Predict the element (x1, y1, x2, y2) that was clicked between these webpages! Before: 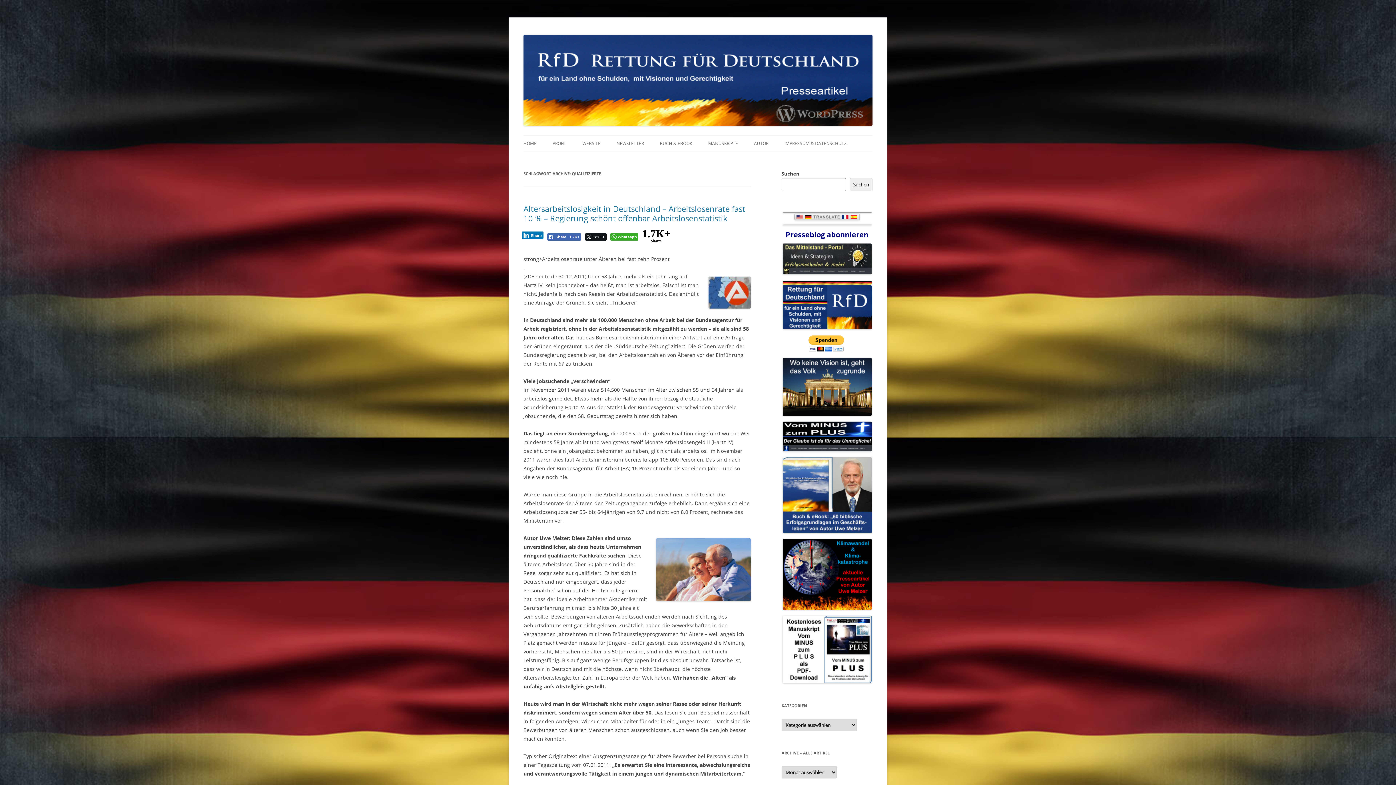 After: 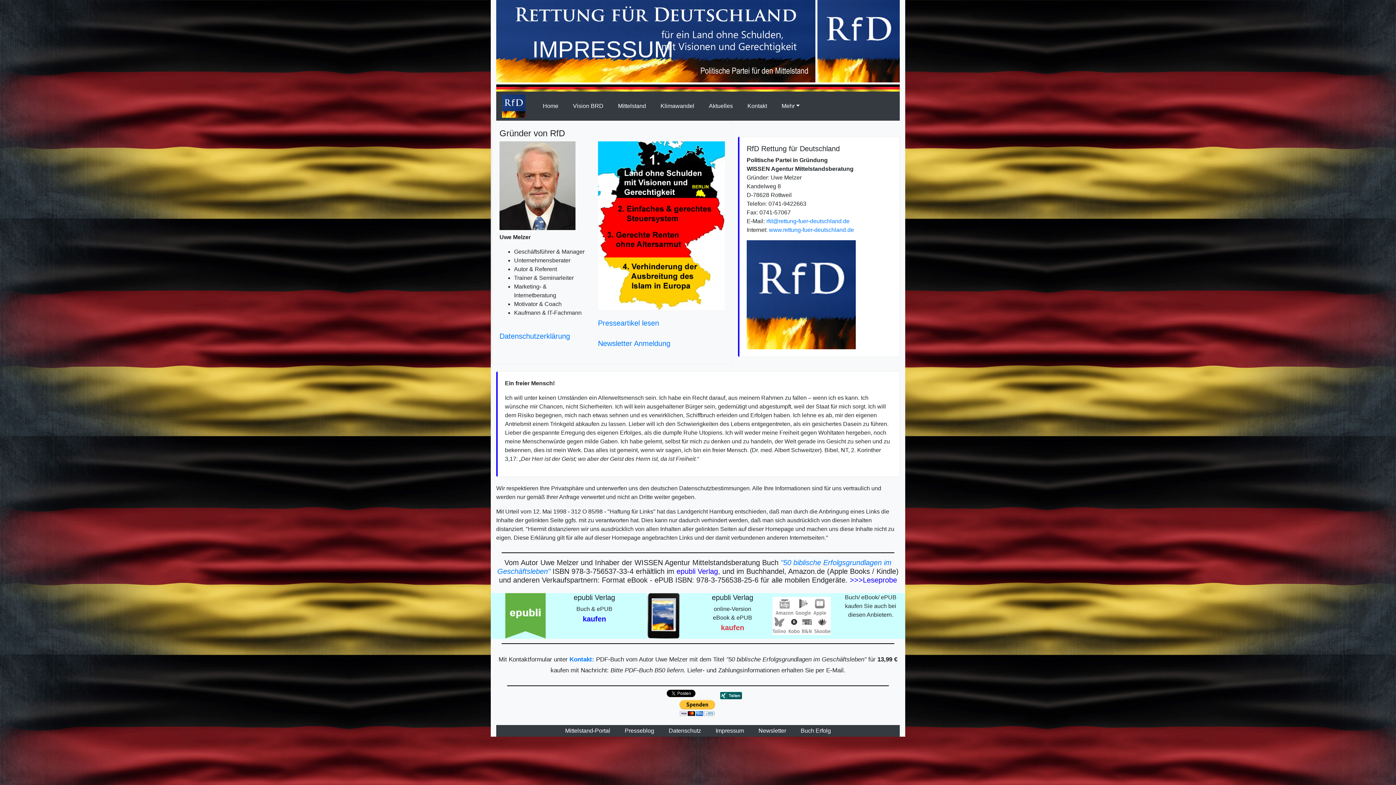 Action: bbox: (784, 135, 846, 151) label: IMPRESSUM & DATENSCHUTZ